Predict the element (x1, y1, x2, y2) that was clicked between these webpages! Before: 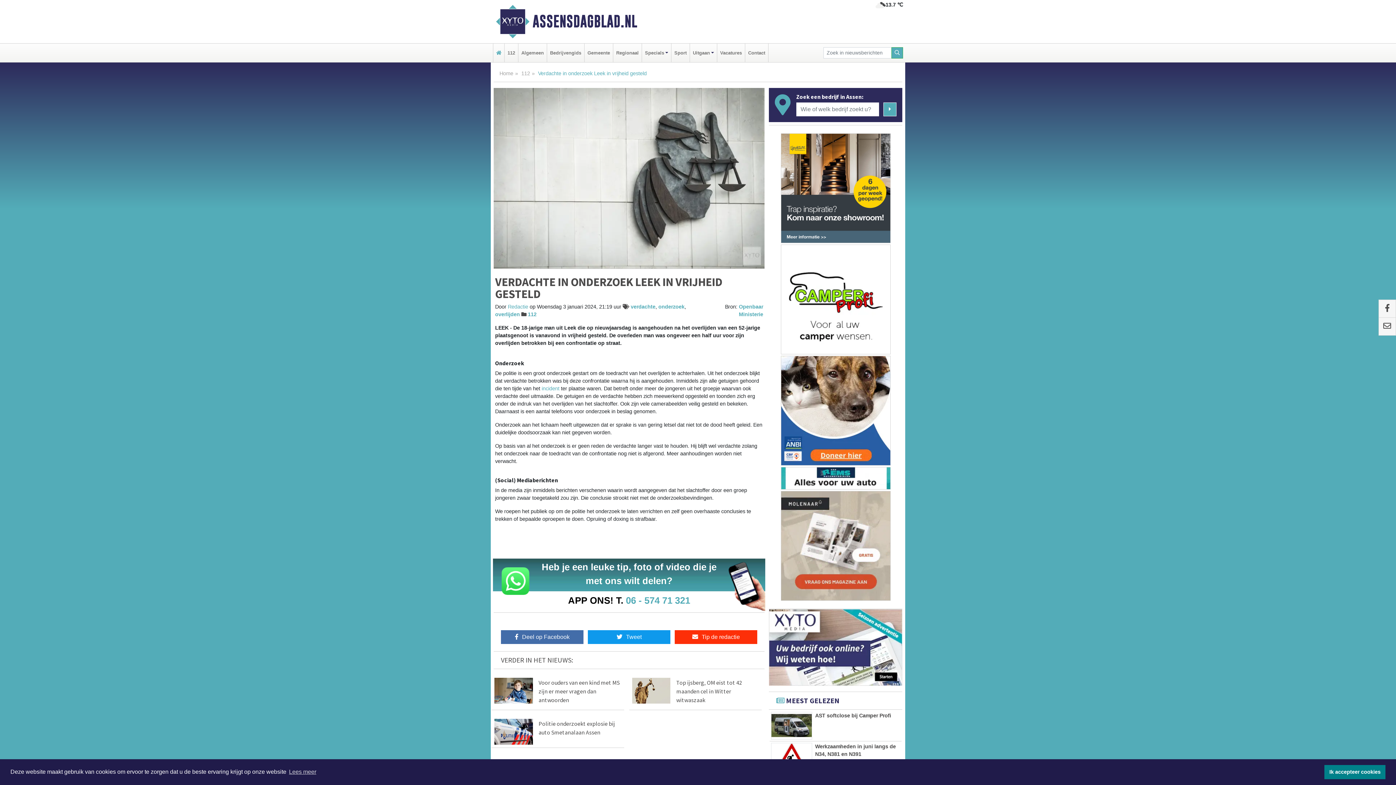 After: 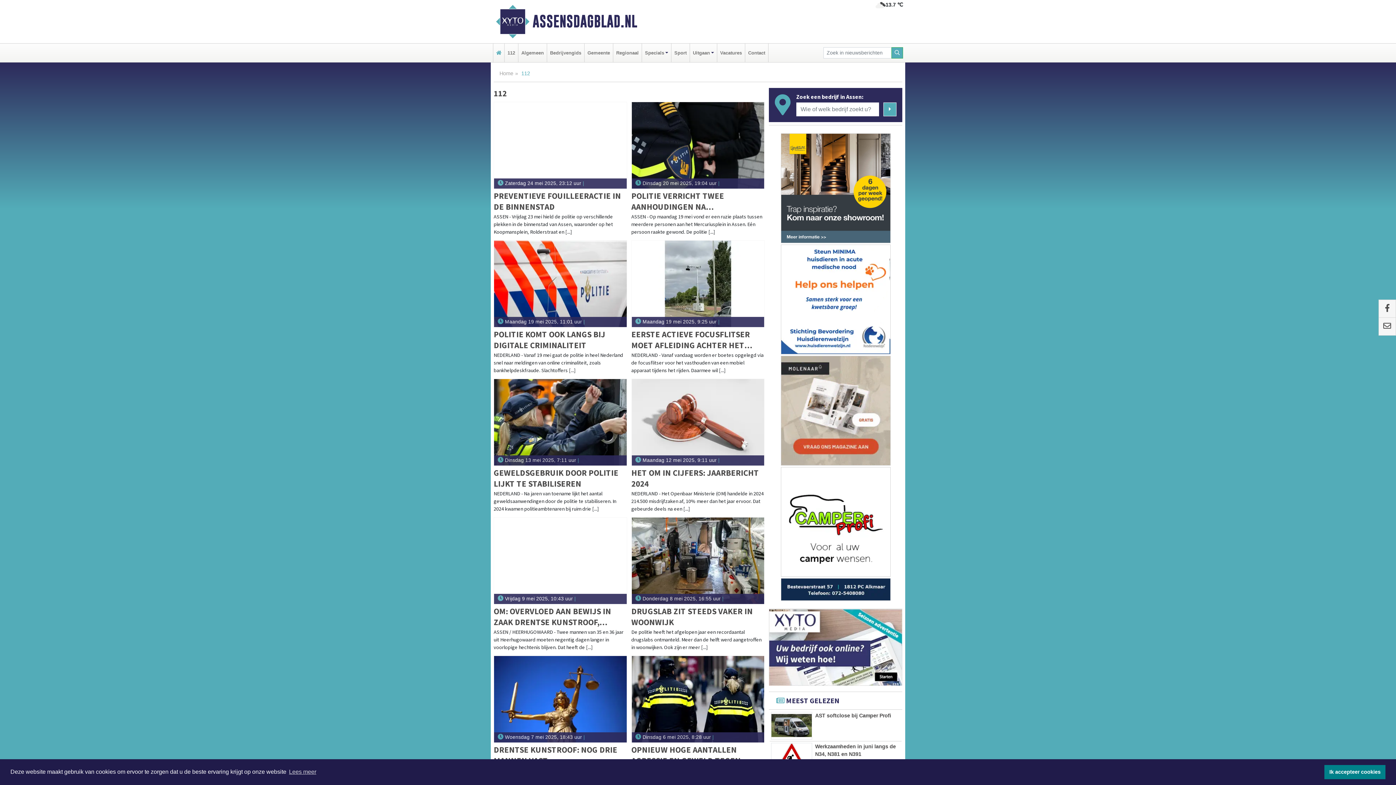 Action: label: 112 bbox: (521, 70, 530, 76)